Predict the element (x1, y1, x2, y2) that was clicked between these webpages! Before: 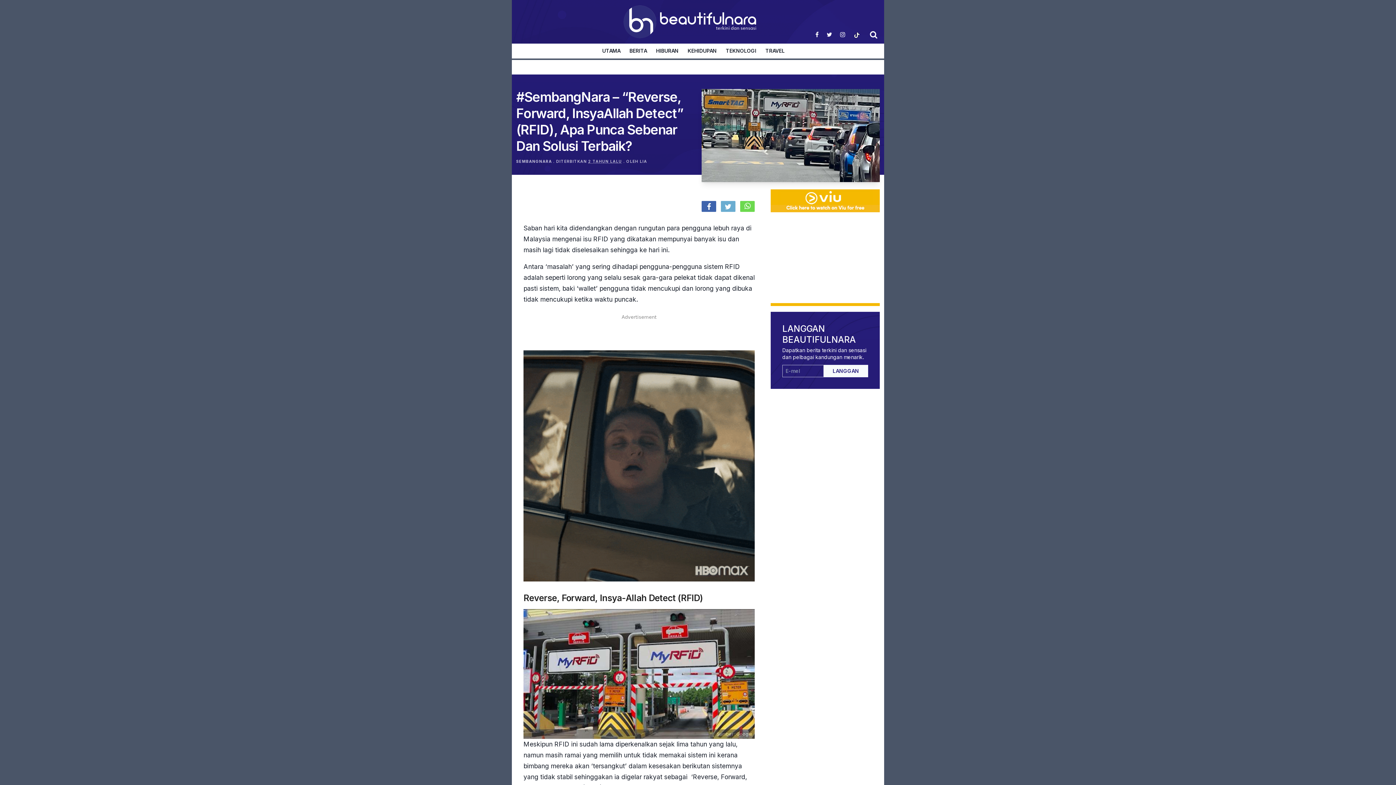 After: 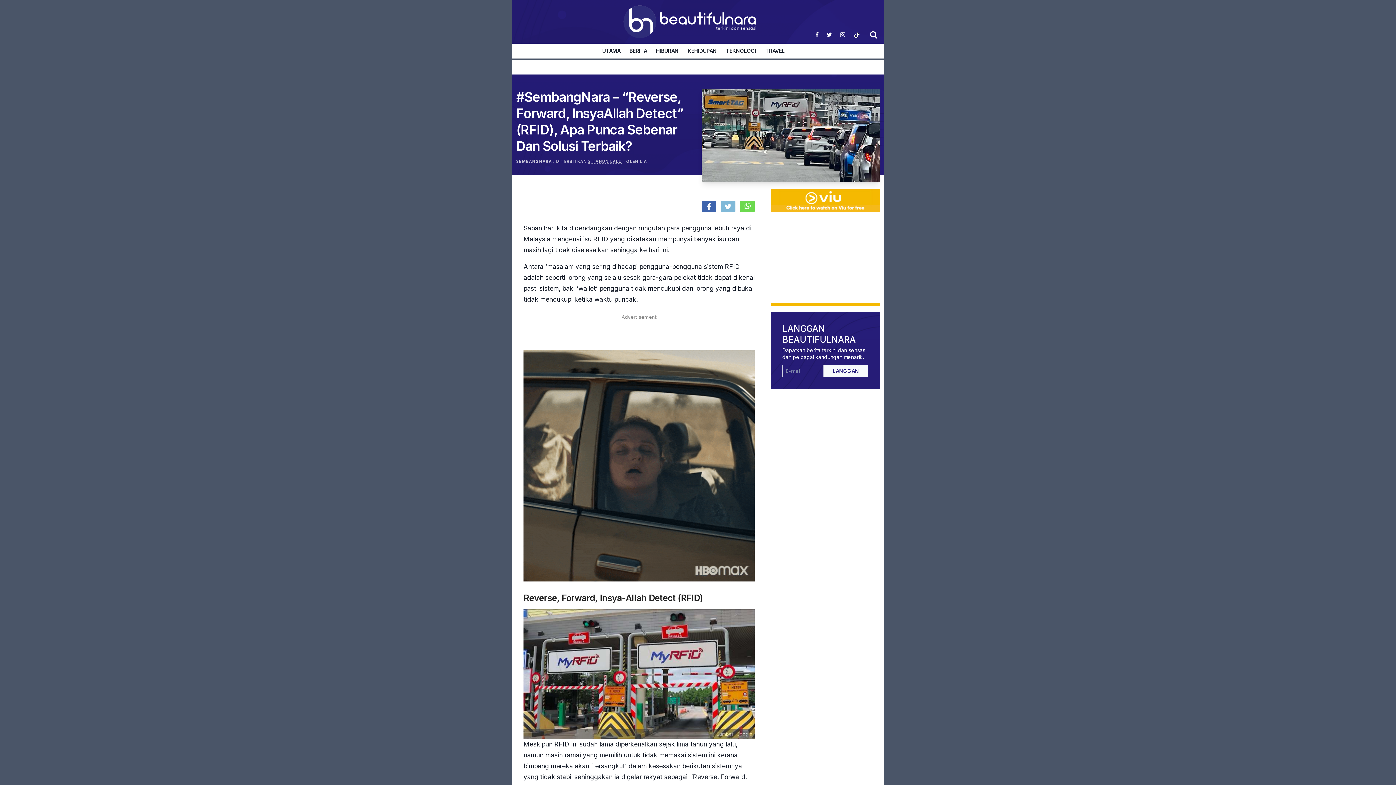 Action: bbox: (718, 200, 735, 207)